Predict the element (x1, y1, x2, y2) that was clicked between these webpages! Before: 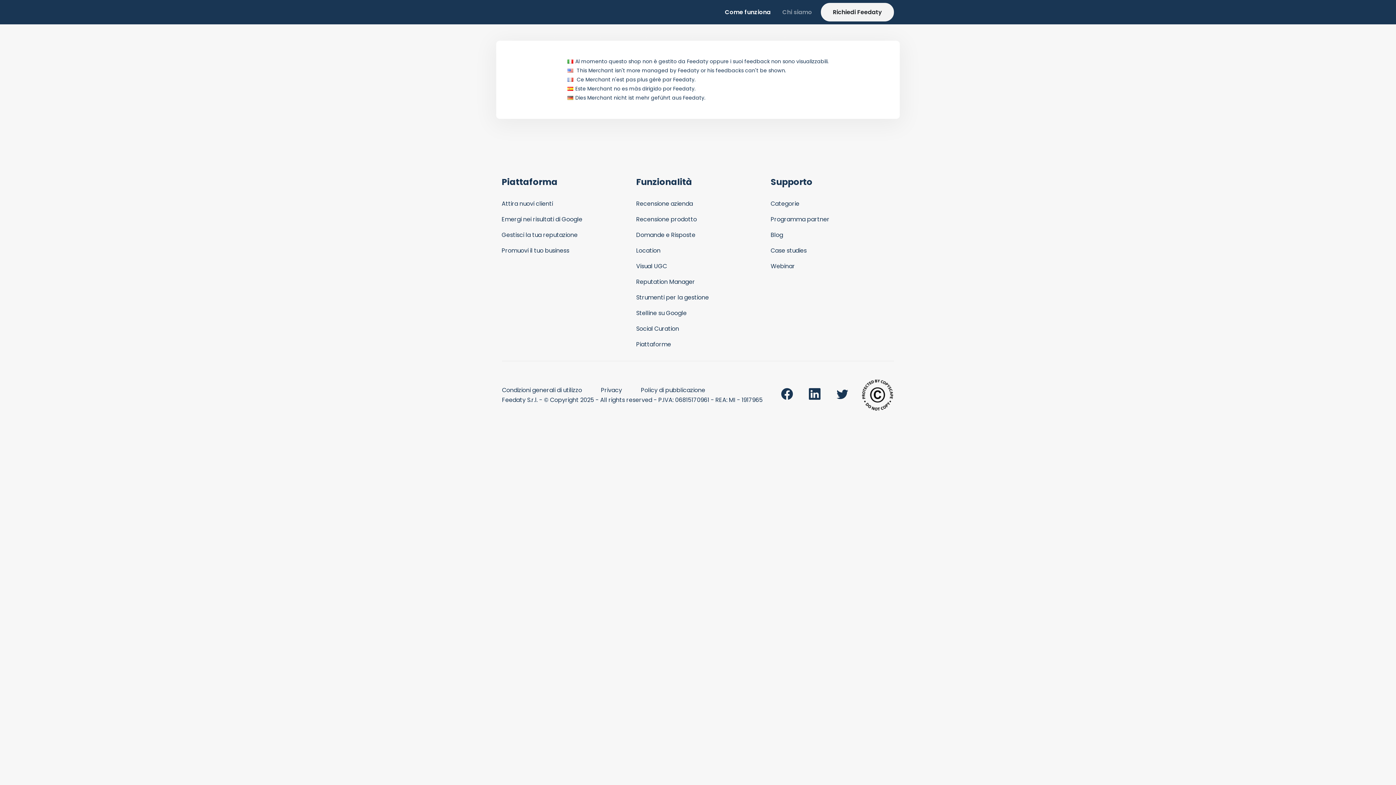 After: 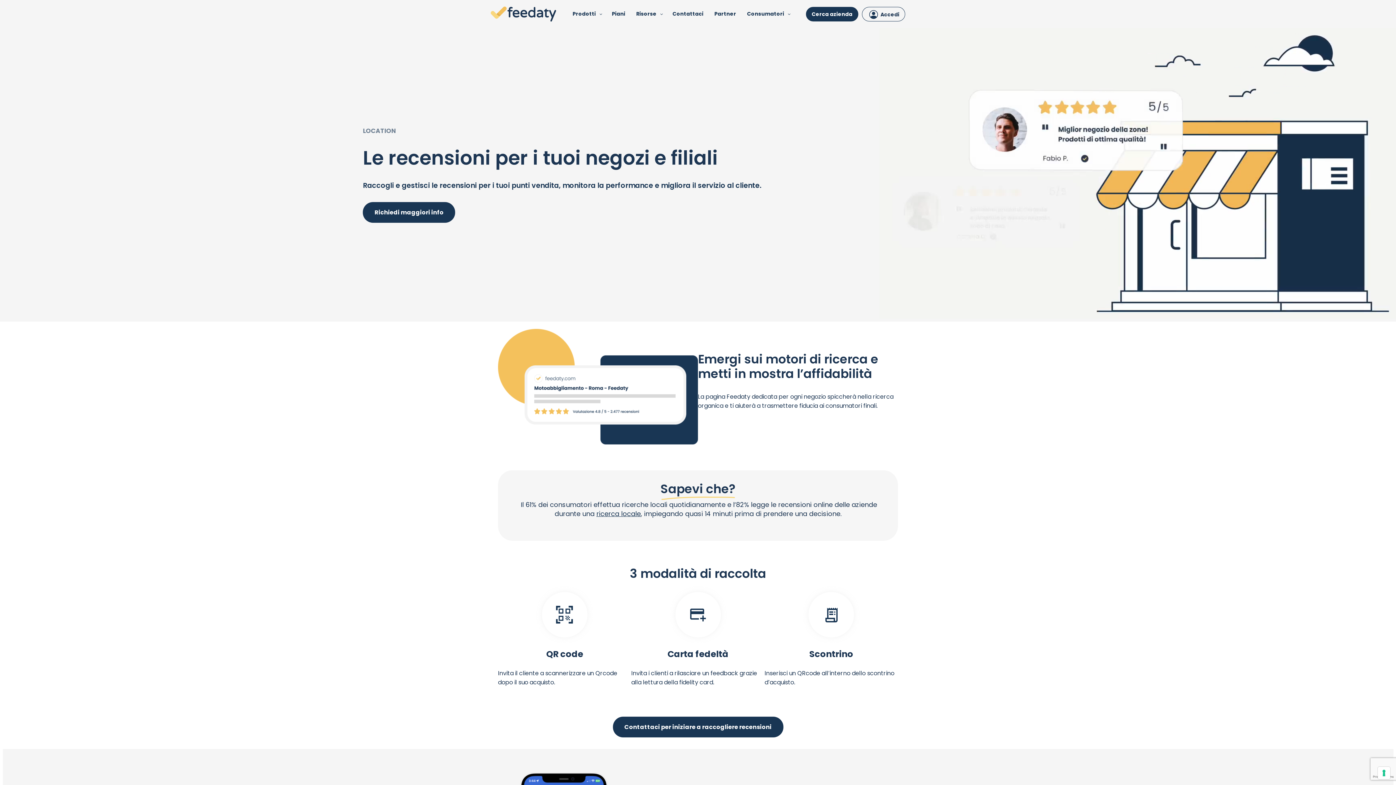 Action: bbox: (636, 246, 660, 254) label: Location